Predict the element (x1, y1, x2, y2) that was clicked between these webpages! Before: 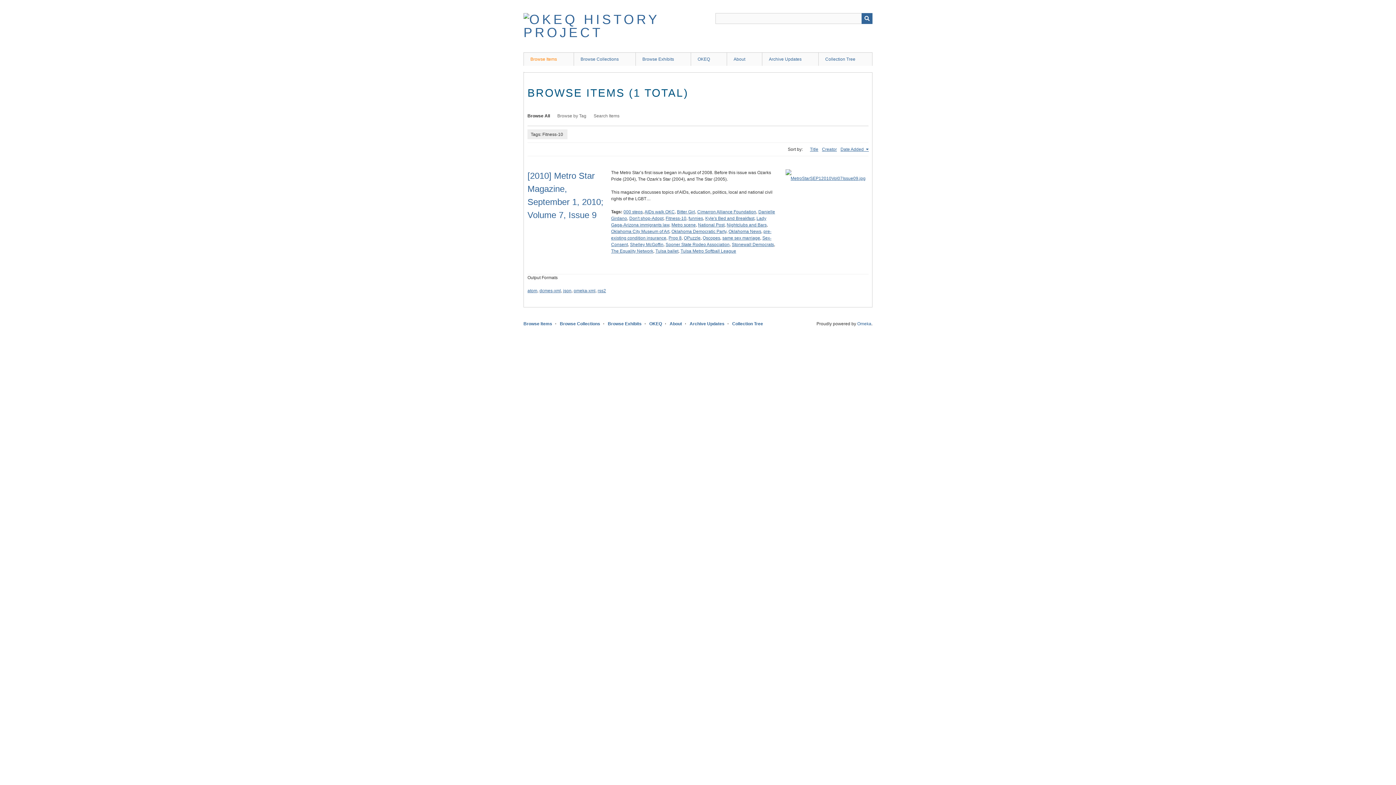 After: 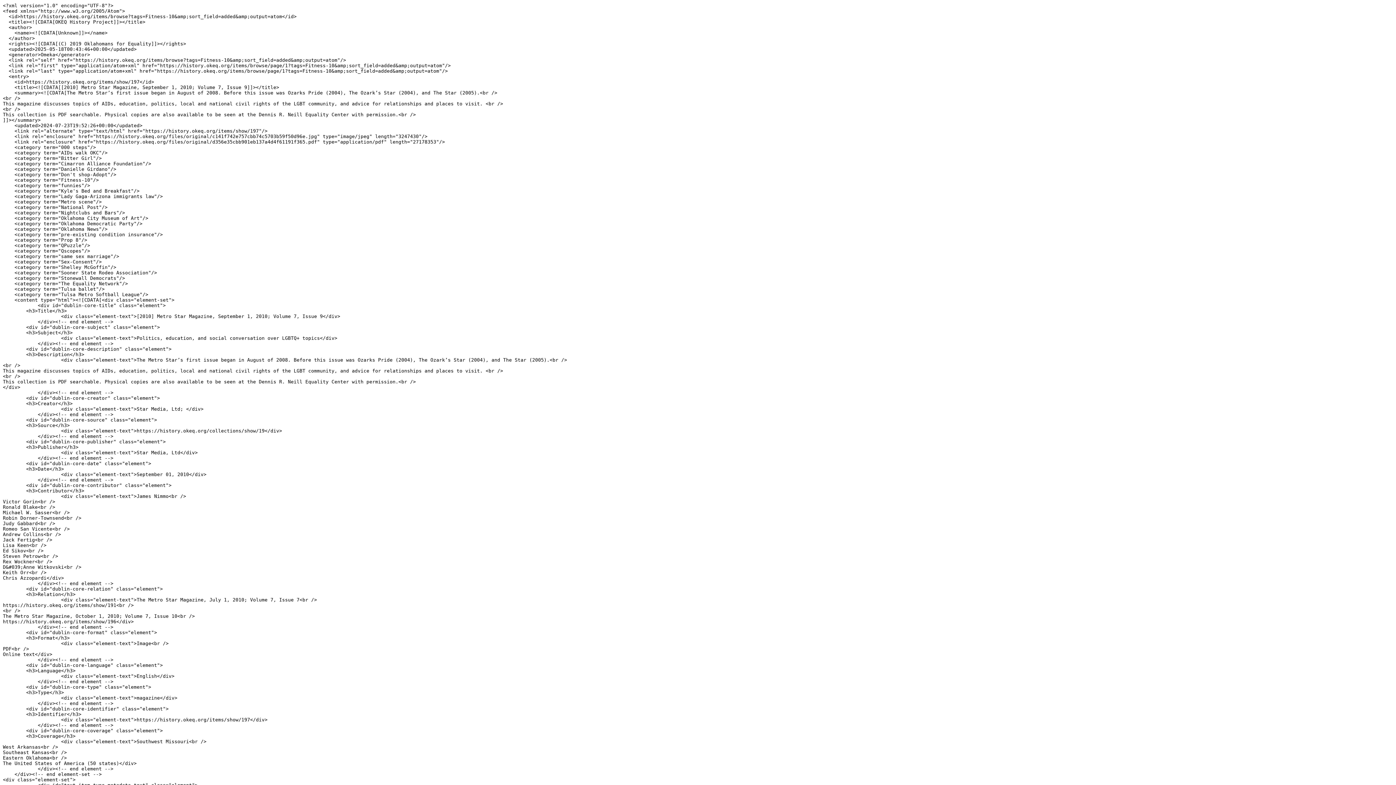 Action: bbox: (527, 288, 537, 293) label: atom